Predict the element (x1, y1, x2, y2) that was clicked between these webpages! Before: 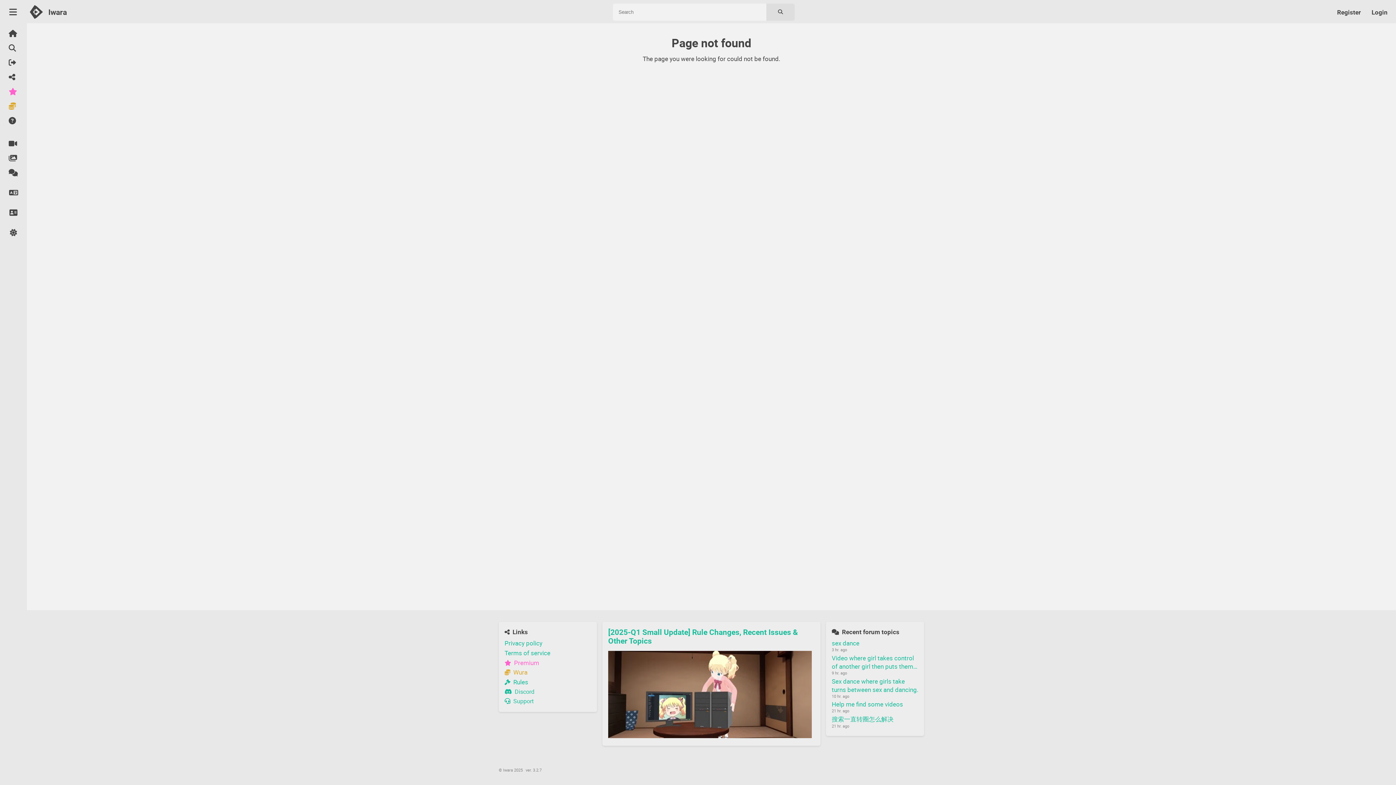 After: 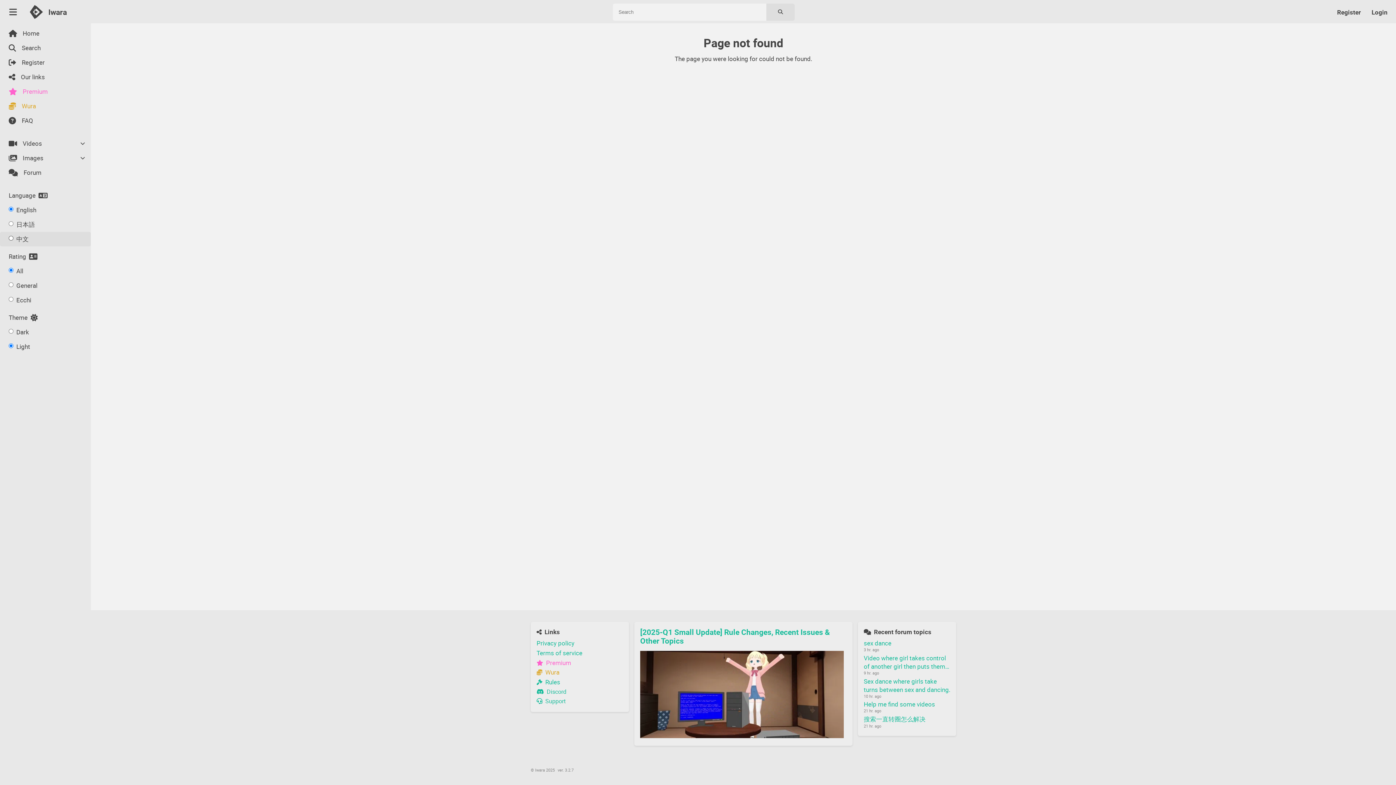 Action: bbox: (4, 225, 22, 240)